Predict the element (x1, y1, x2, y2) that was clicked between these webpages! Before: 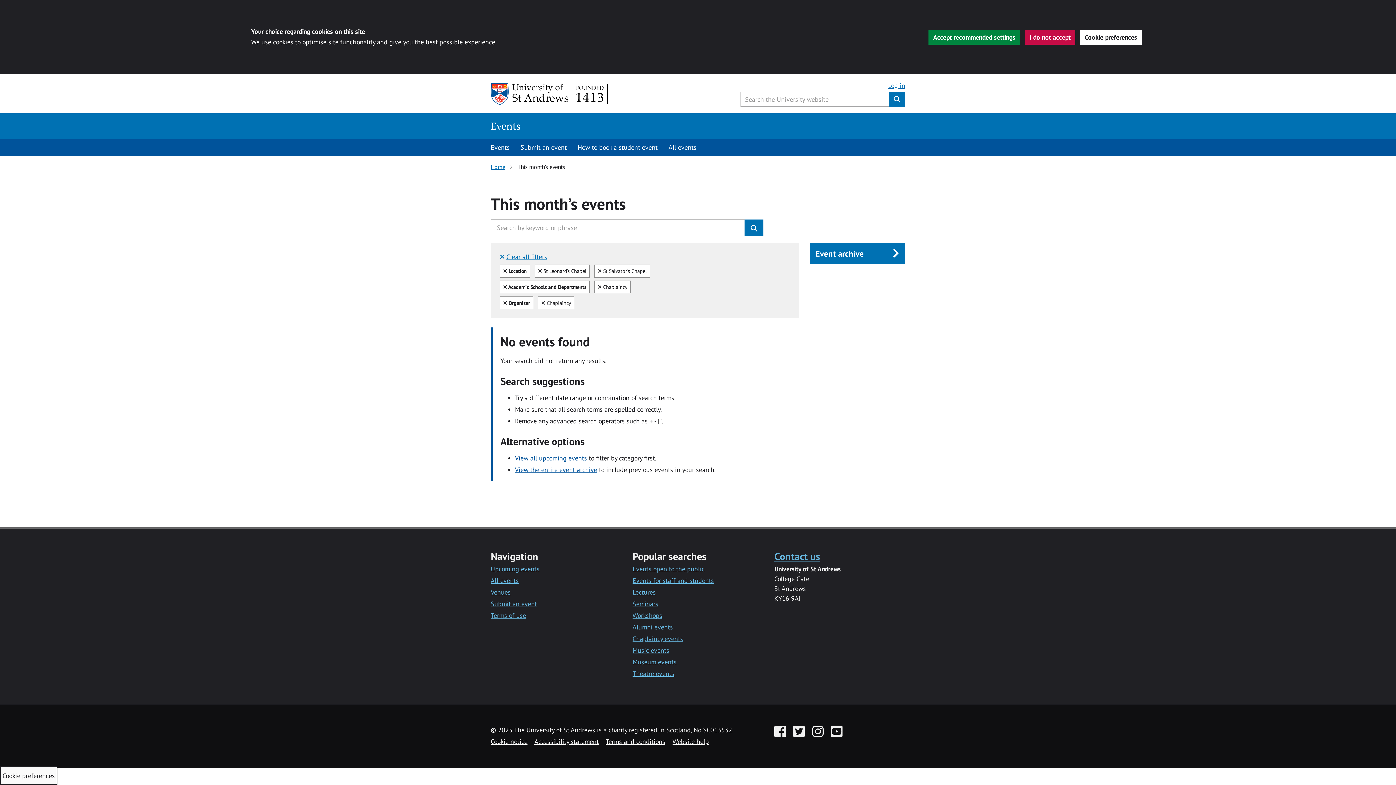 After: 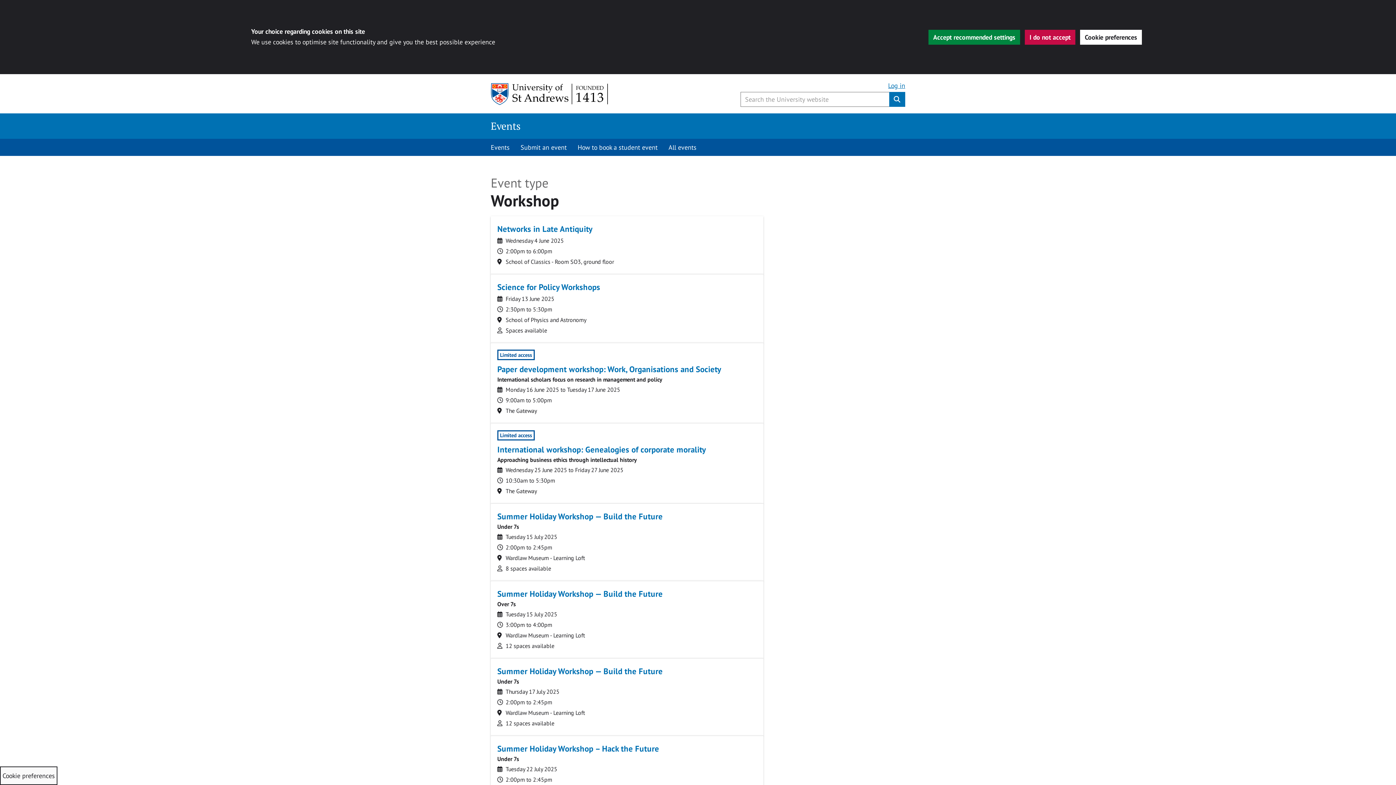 Action: label: Workshops bbox: (632, 611, 662, 619)